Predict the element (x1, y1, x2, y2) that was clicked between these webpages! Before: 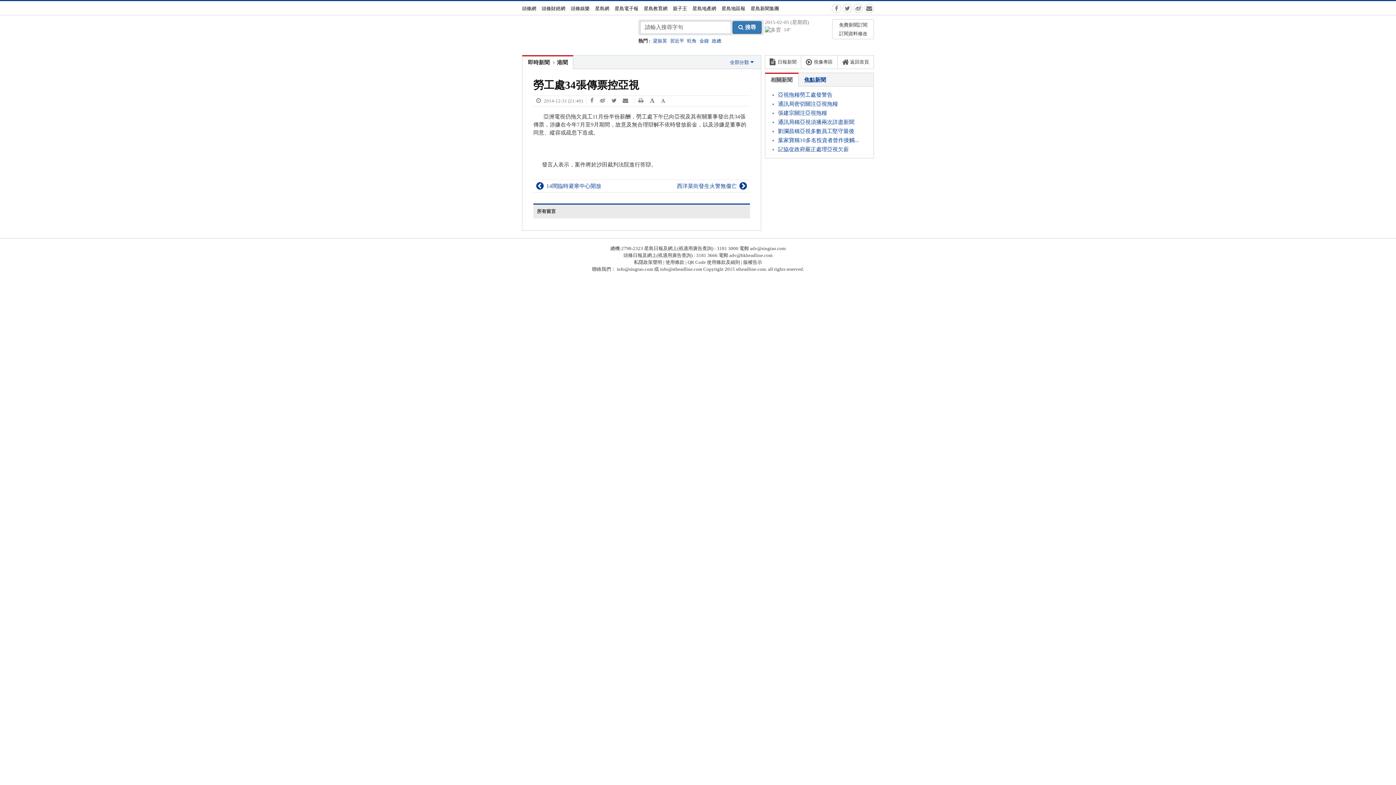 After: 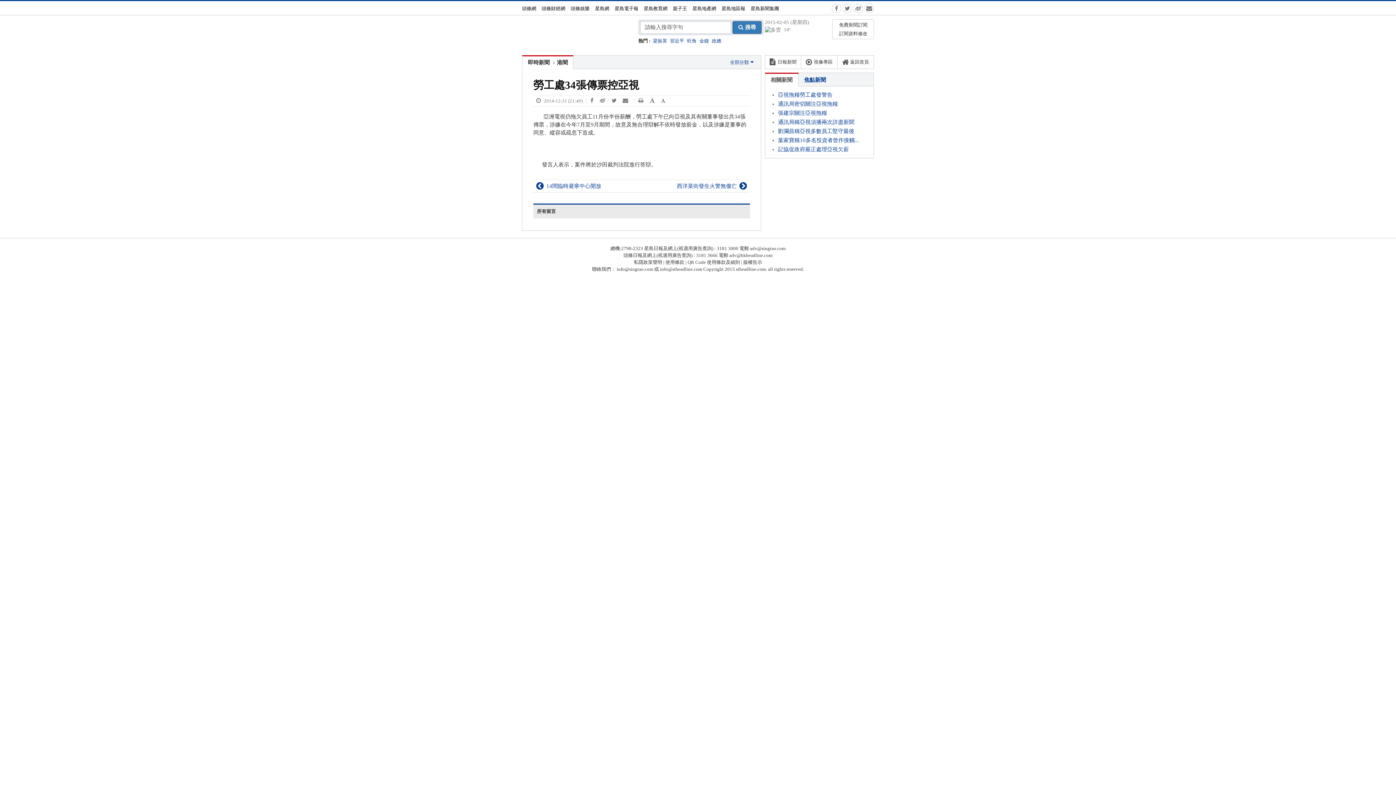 Action: bbox: (770, 77, 792, 82) label: 相關新聞